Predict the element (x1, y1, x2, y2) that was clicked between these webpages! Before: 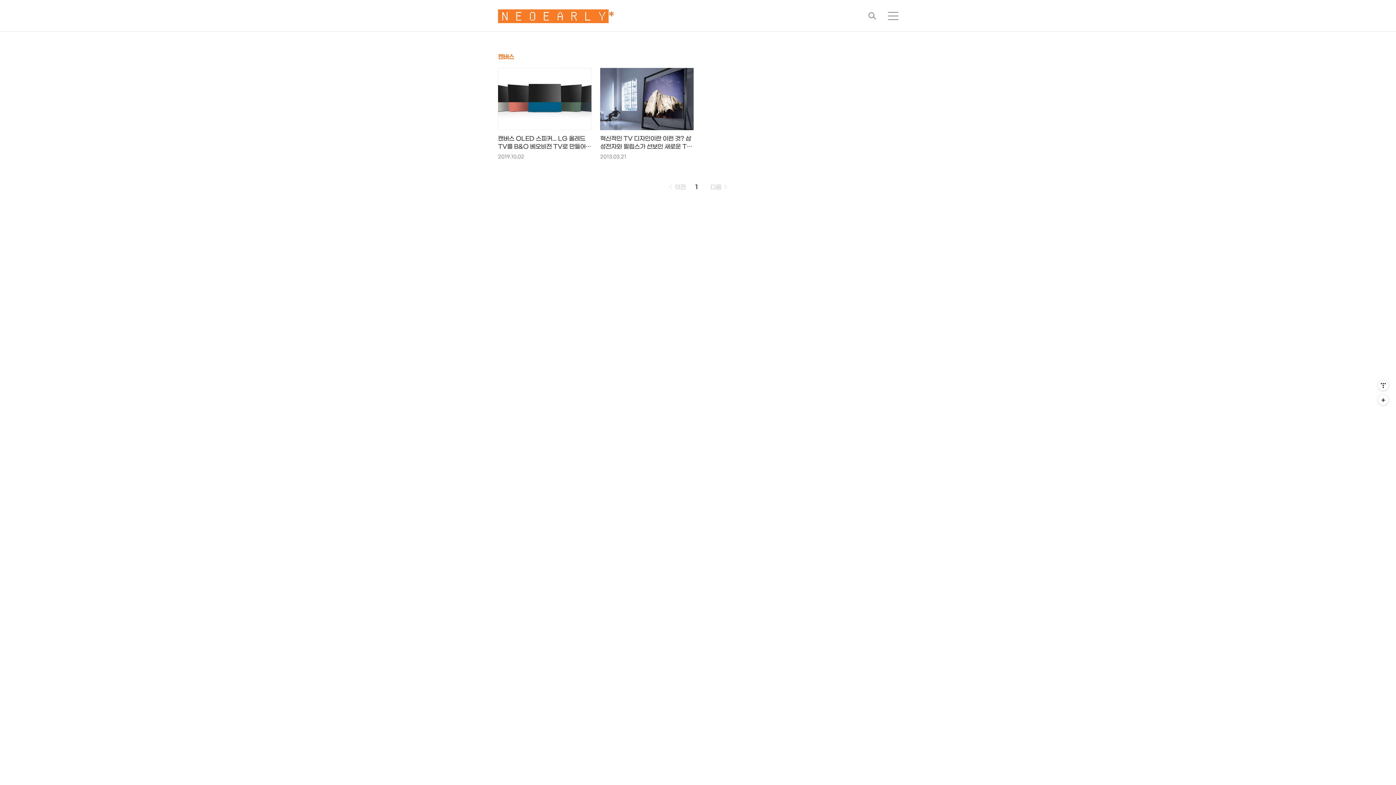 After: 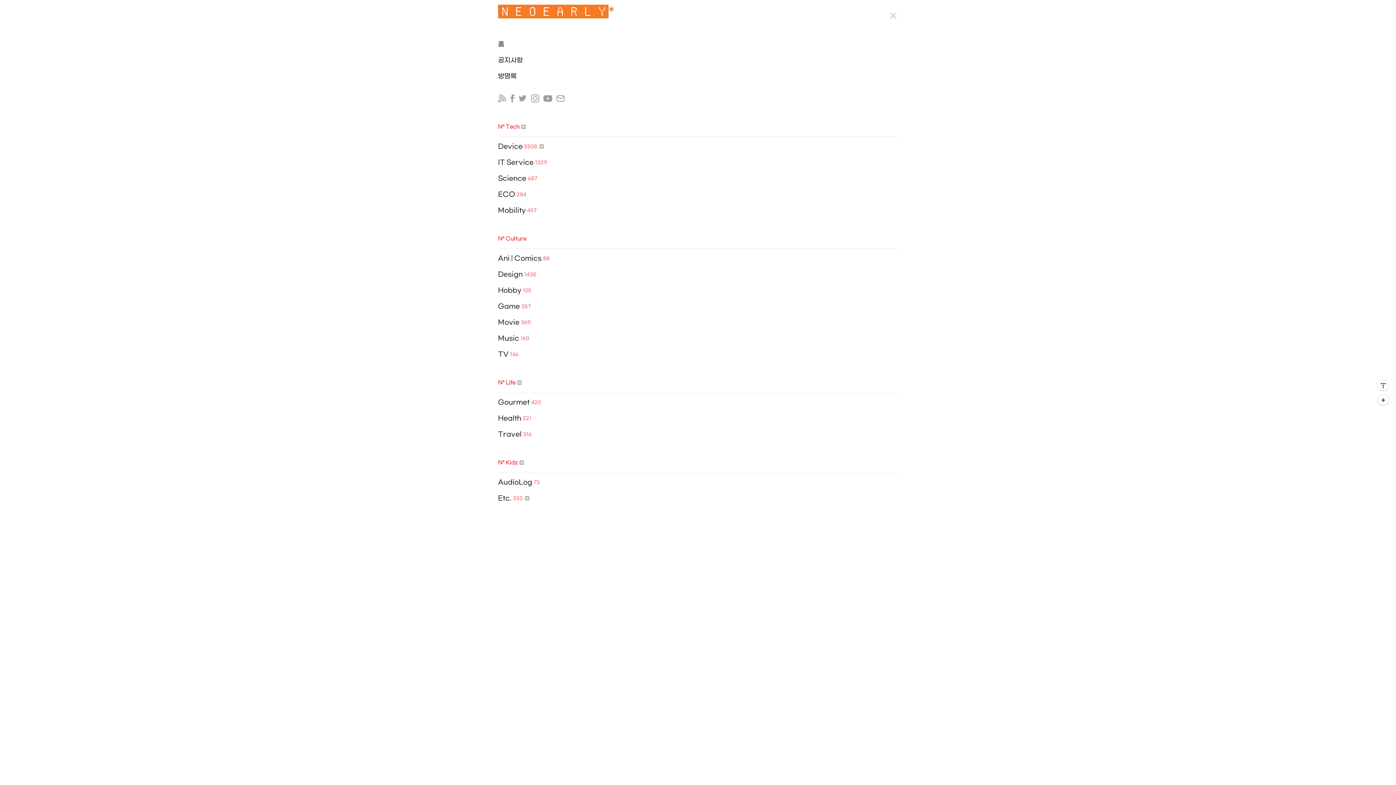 Action: bbox: (884, 7, 902, 24) label: 메뉴